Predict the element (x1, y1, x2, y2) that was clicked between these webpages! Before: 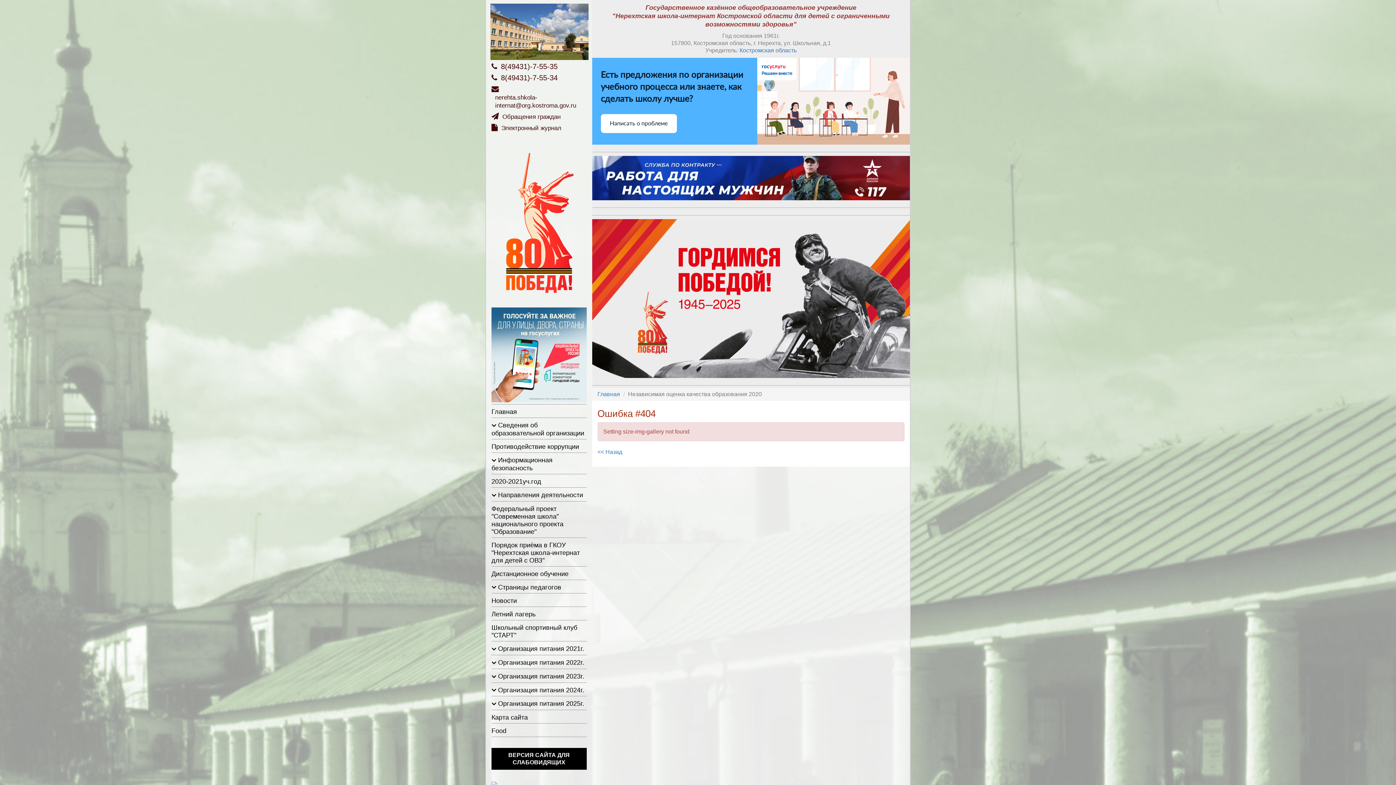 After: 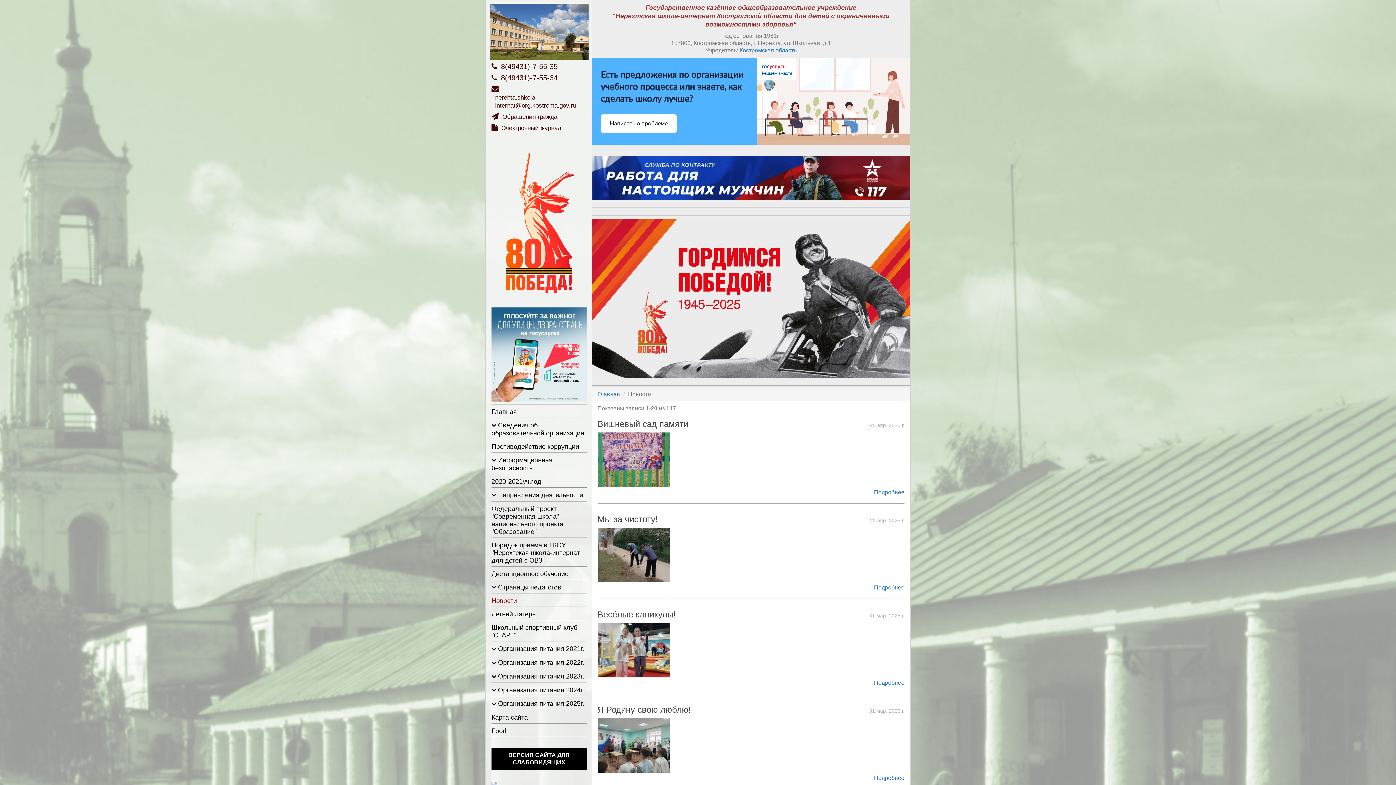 Action: label: Новости bbox: (491, 597, 517, 604)